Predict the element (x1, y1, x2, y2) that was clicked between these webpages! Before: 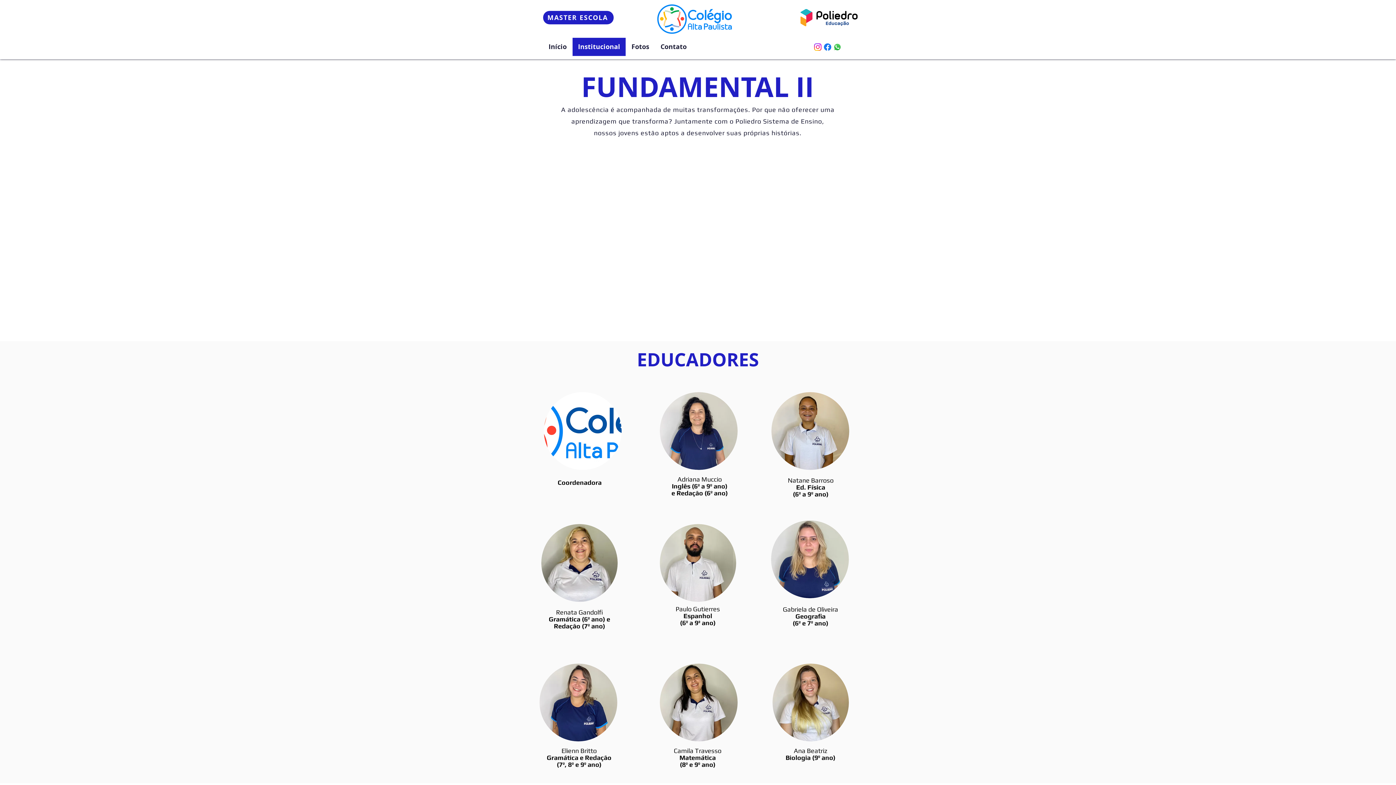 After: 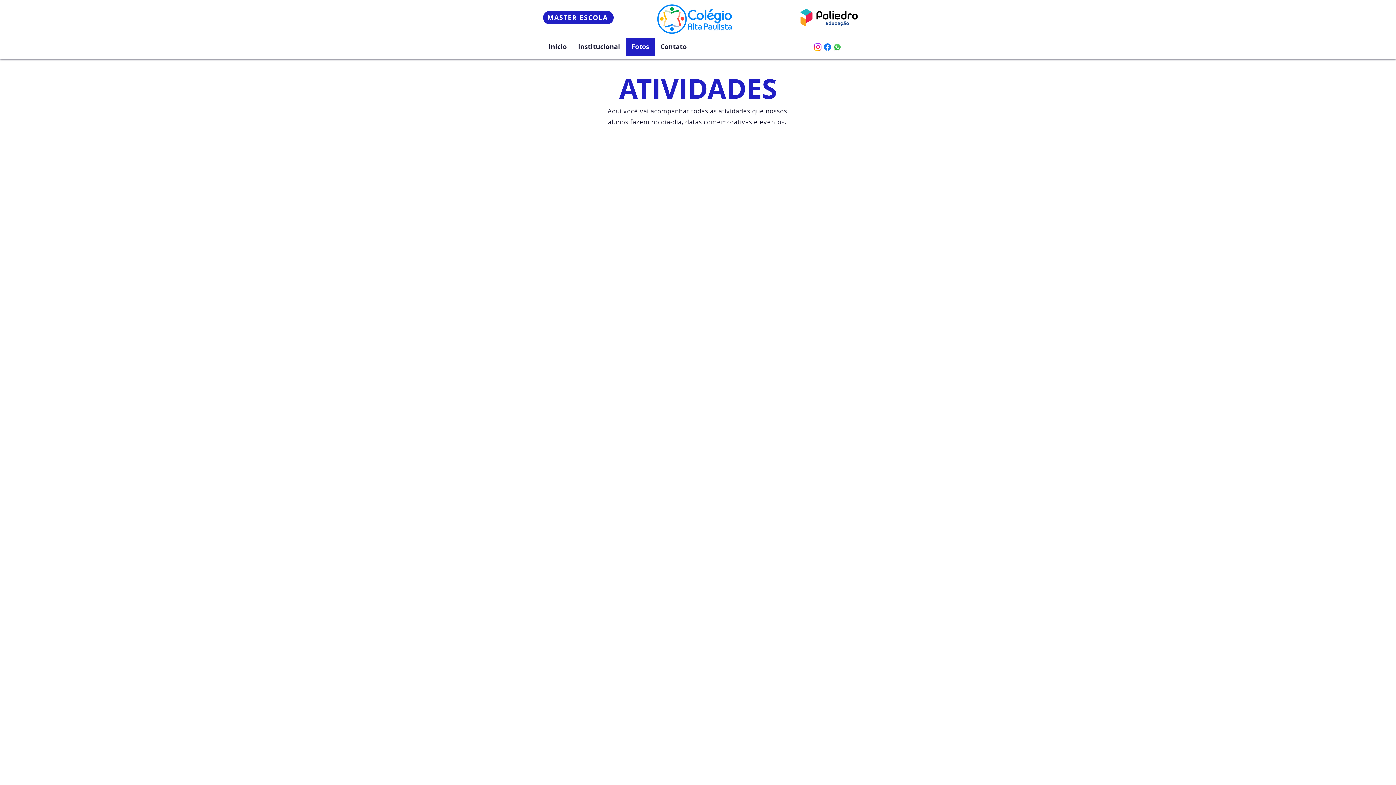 Action: label: Fotos bbox: (625, 37, 654, 56)